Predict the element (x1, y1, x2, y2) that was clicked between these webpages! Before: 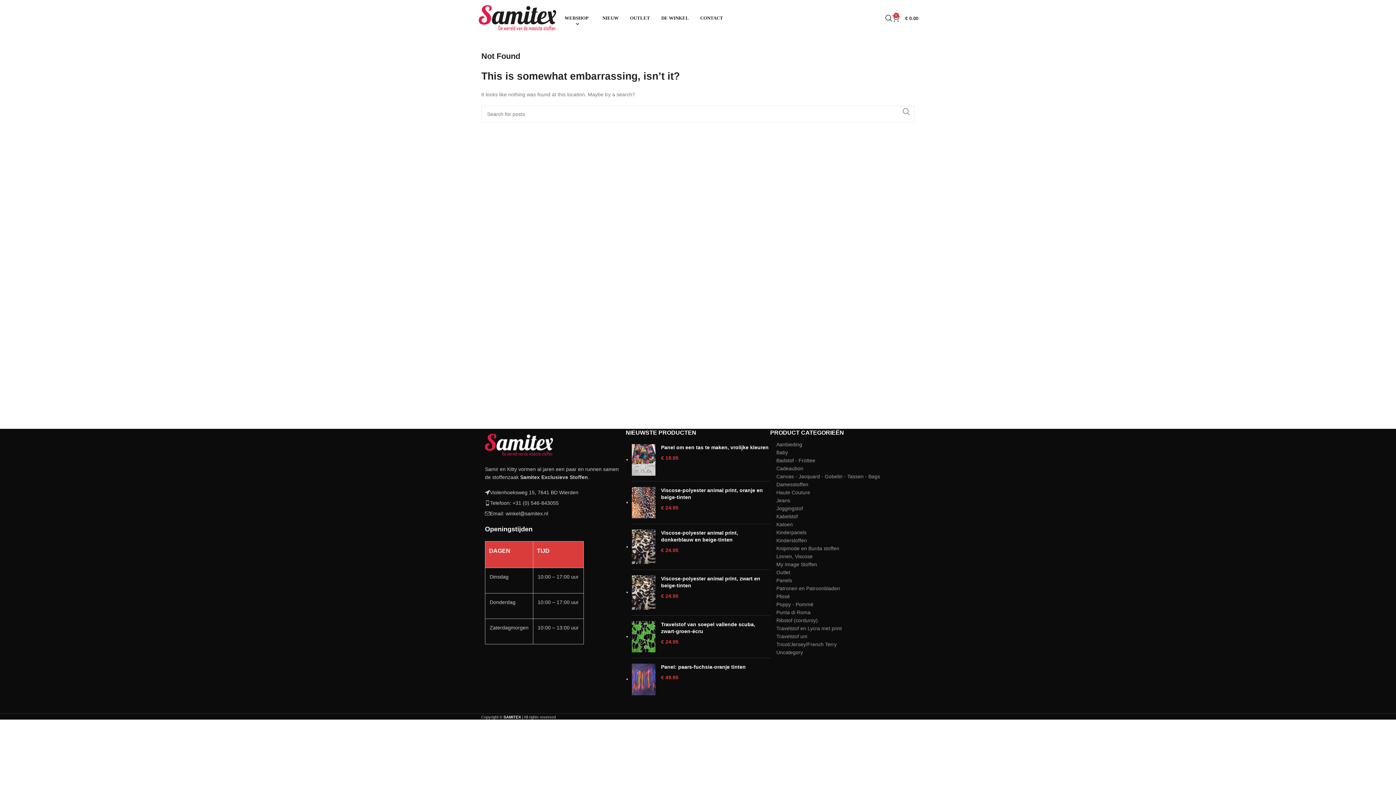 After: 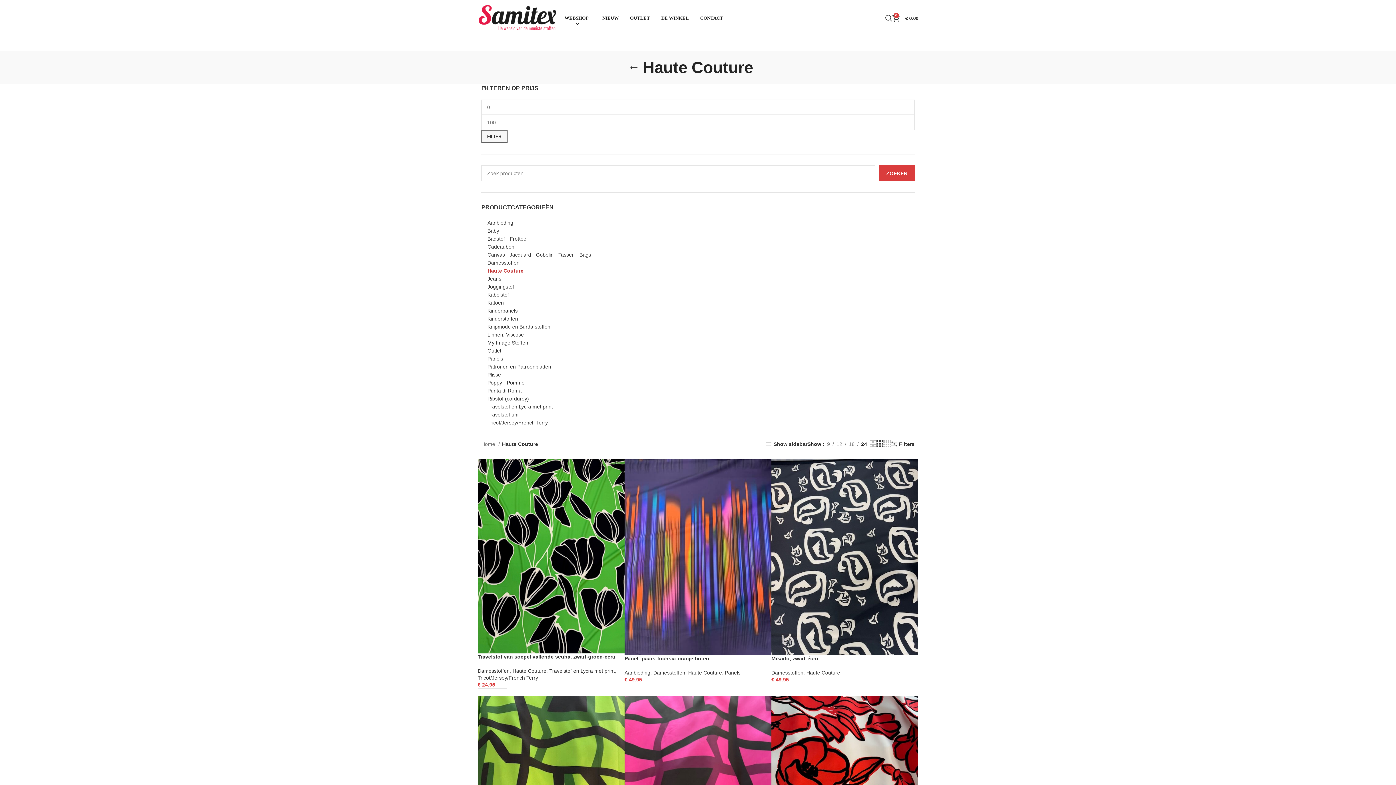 Action: bbox: (776, 488, 914, 496) label: Haute Couture